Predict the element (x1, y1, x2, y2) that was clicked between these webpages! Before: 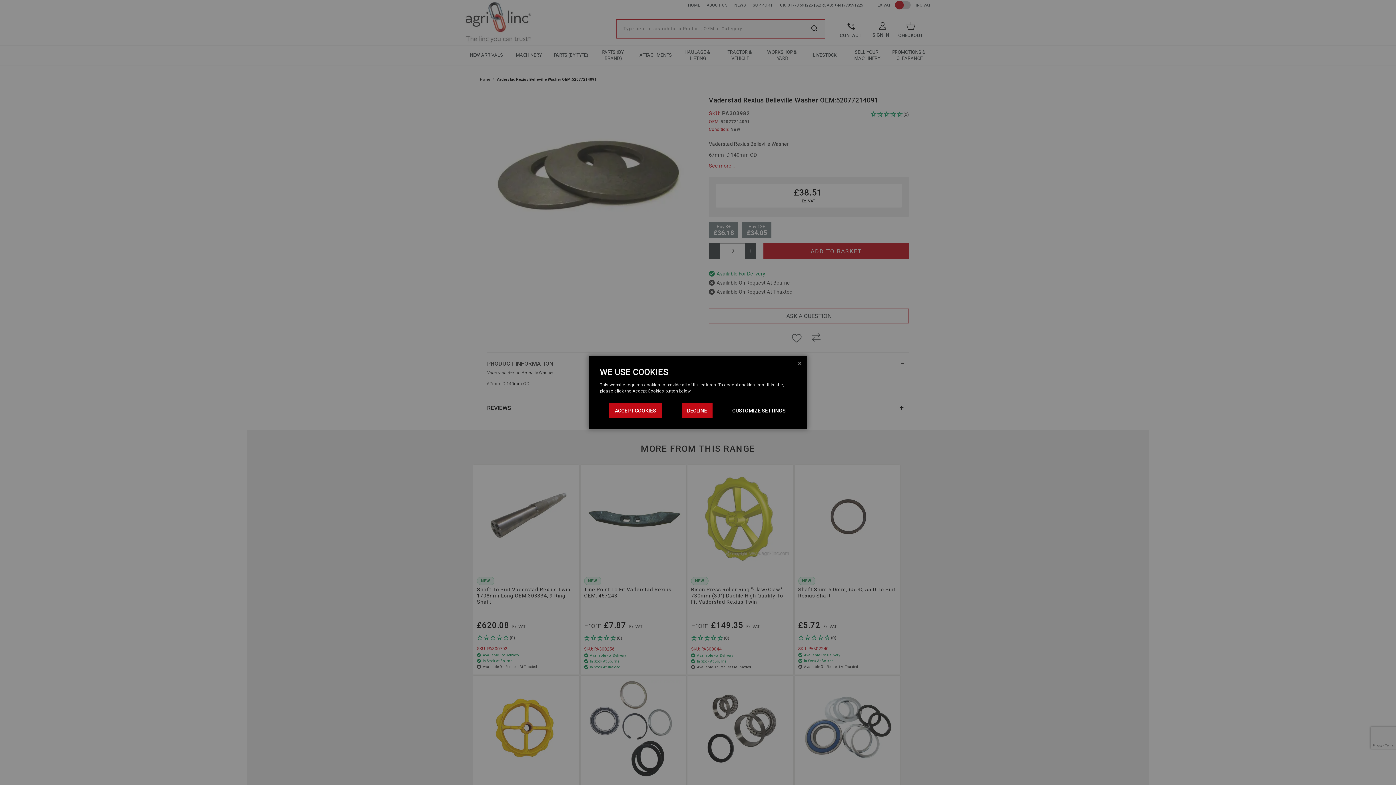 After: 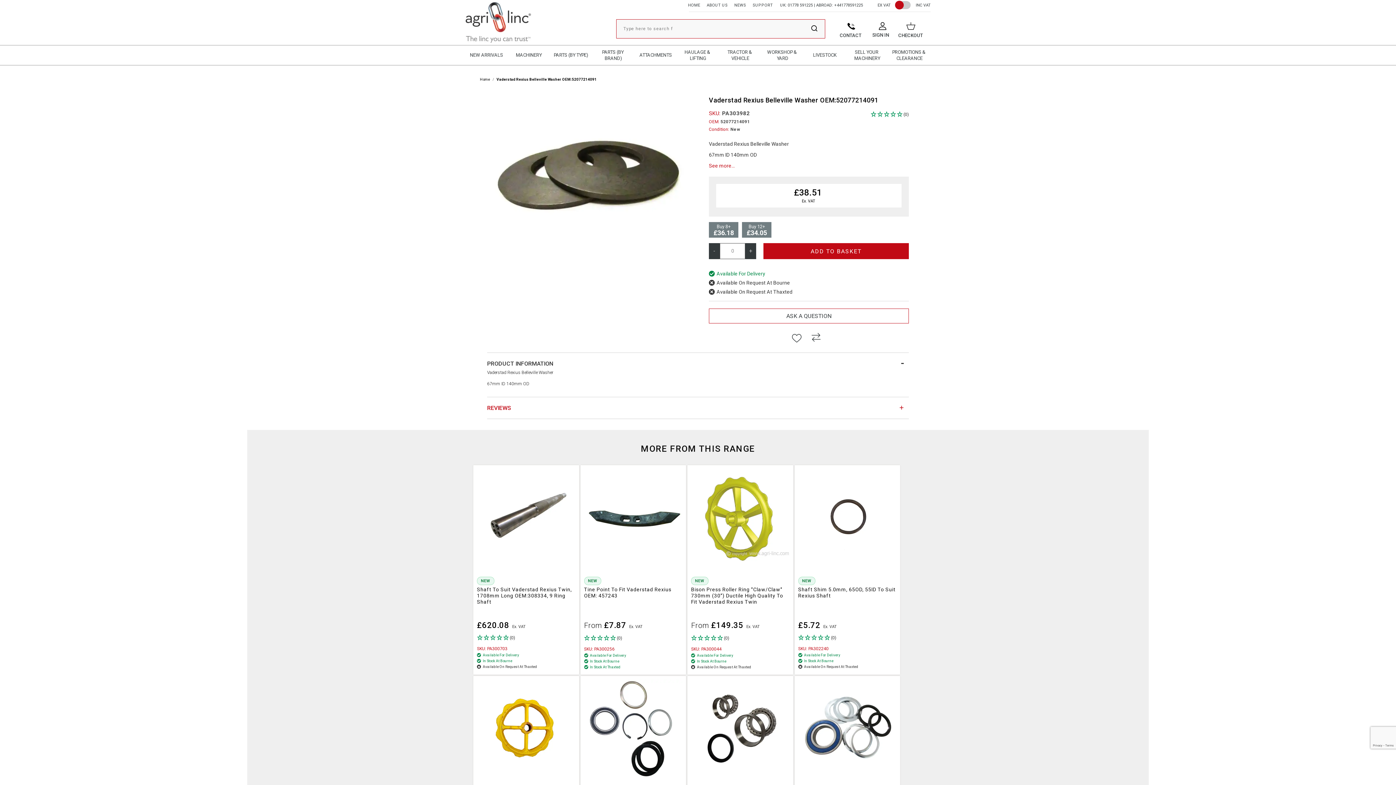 Action: label: DECLINE bbox: (681, 403, 712, 418)